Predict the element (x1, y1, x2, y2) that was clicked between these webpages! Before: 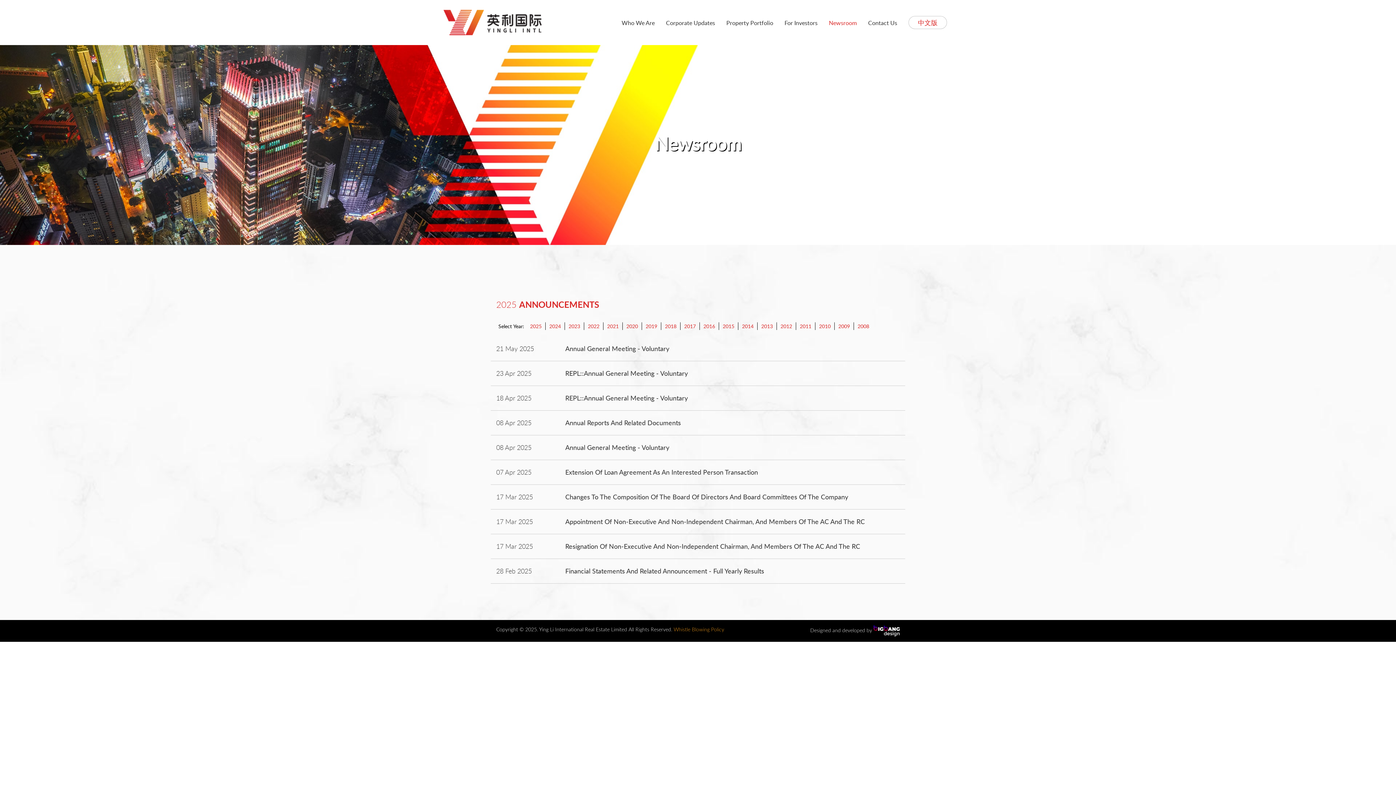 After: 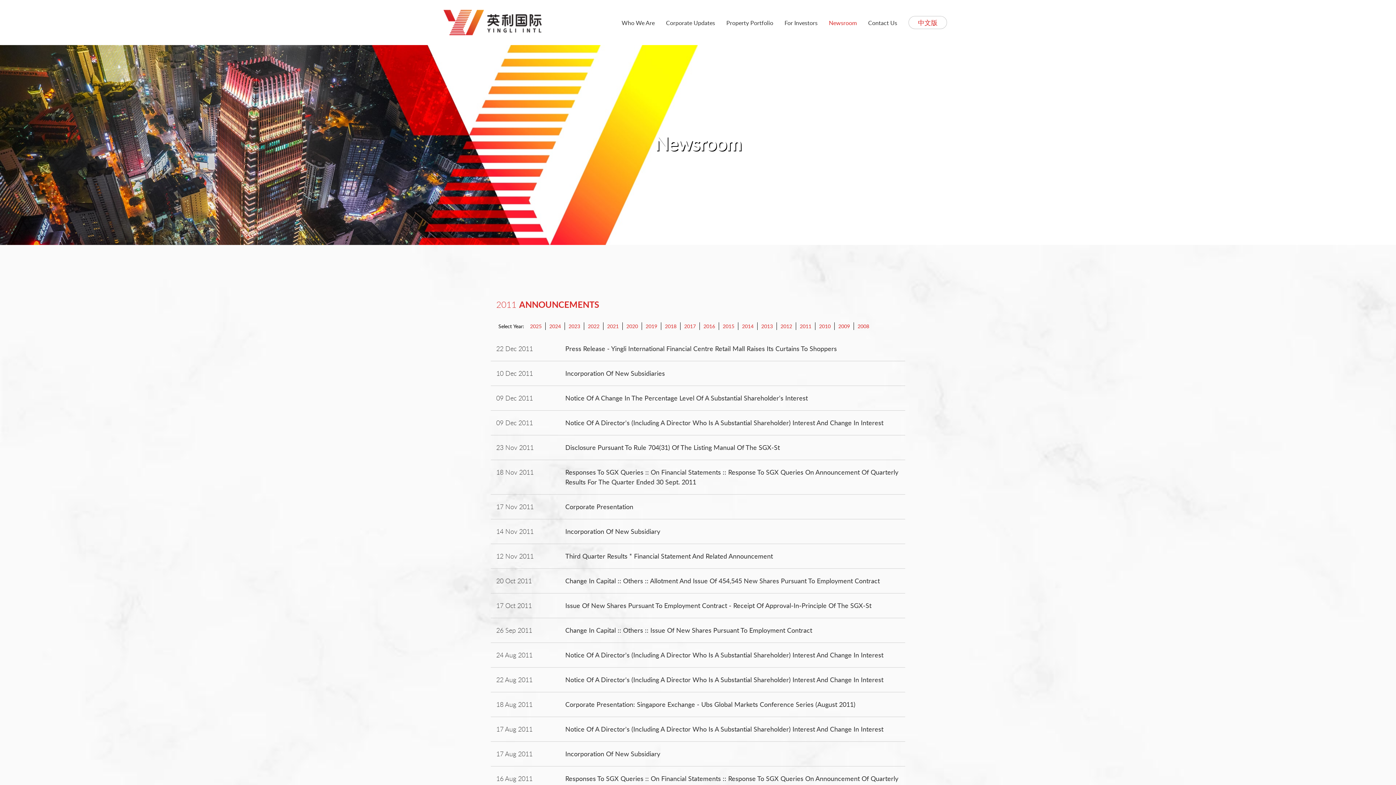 Action: bbox: (798, 322, 813, 330) label: 2011